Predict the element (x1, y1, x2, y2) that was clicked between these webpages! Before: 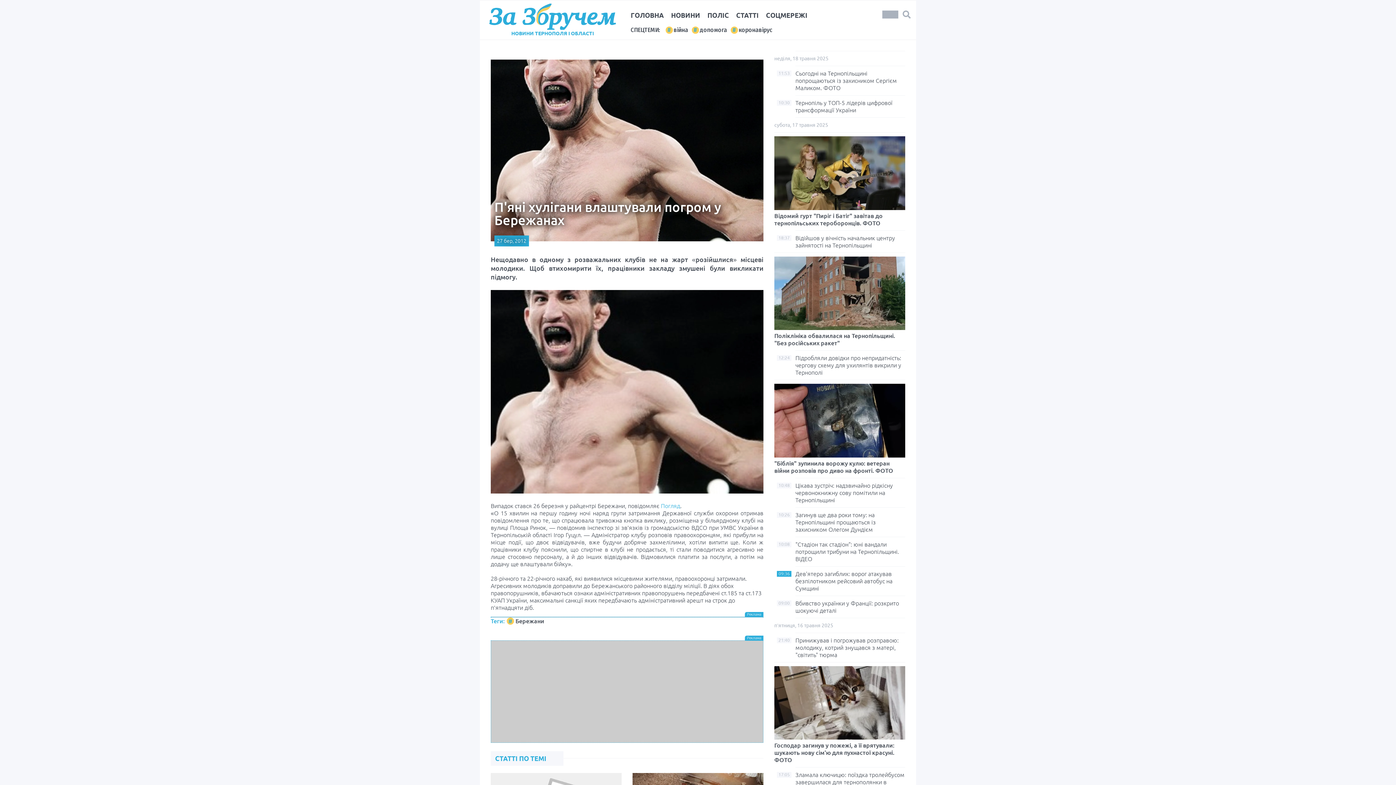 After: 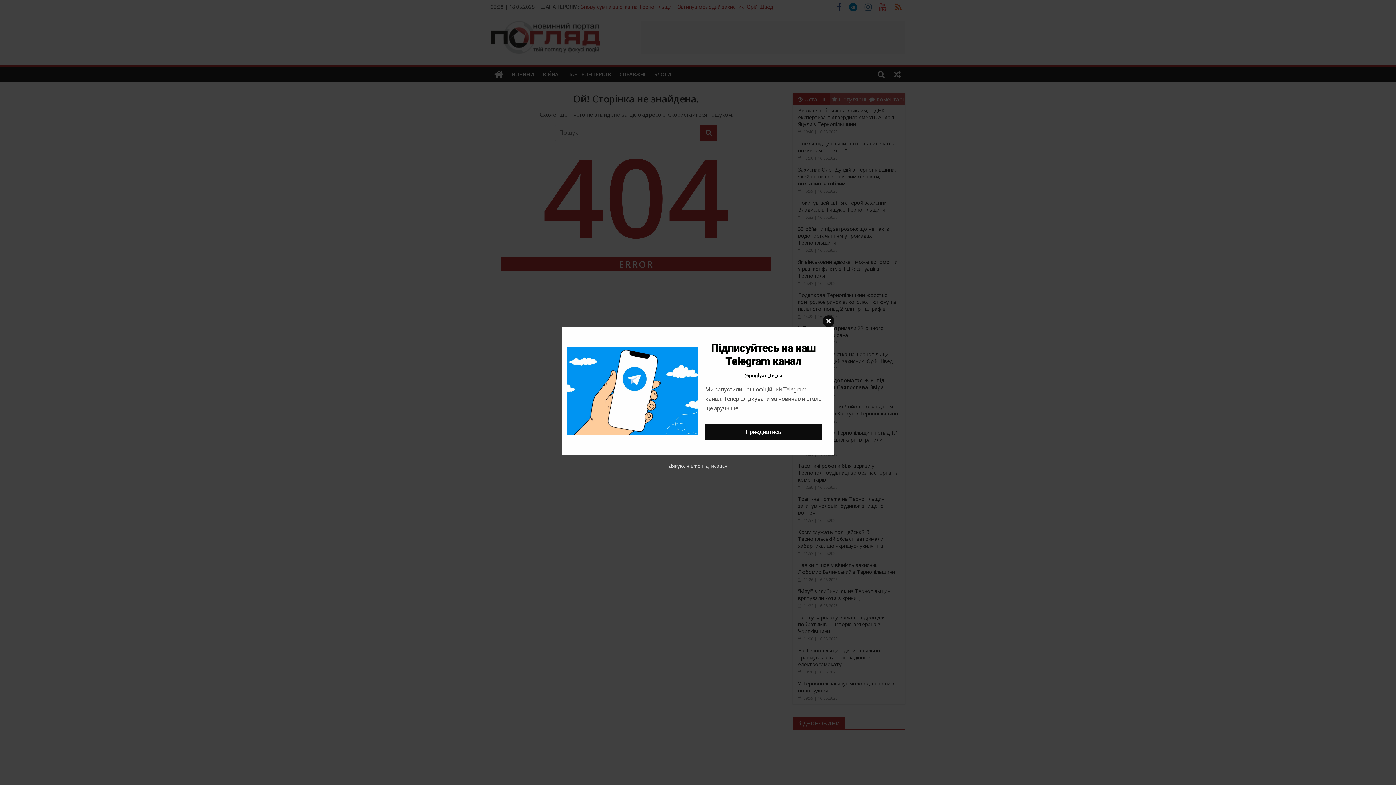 Action: bbox: (661, 502, 680, 509) label: Погляд